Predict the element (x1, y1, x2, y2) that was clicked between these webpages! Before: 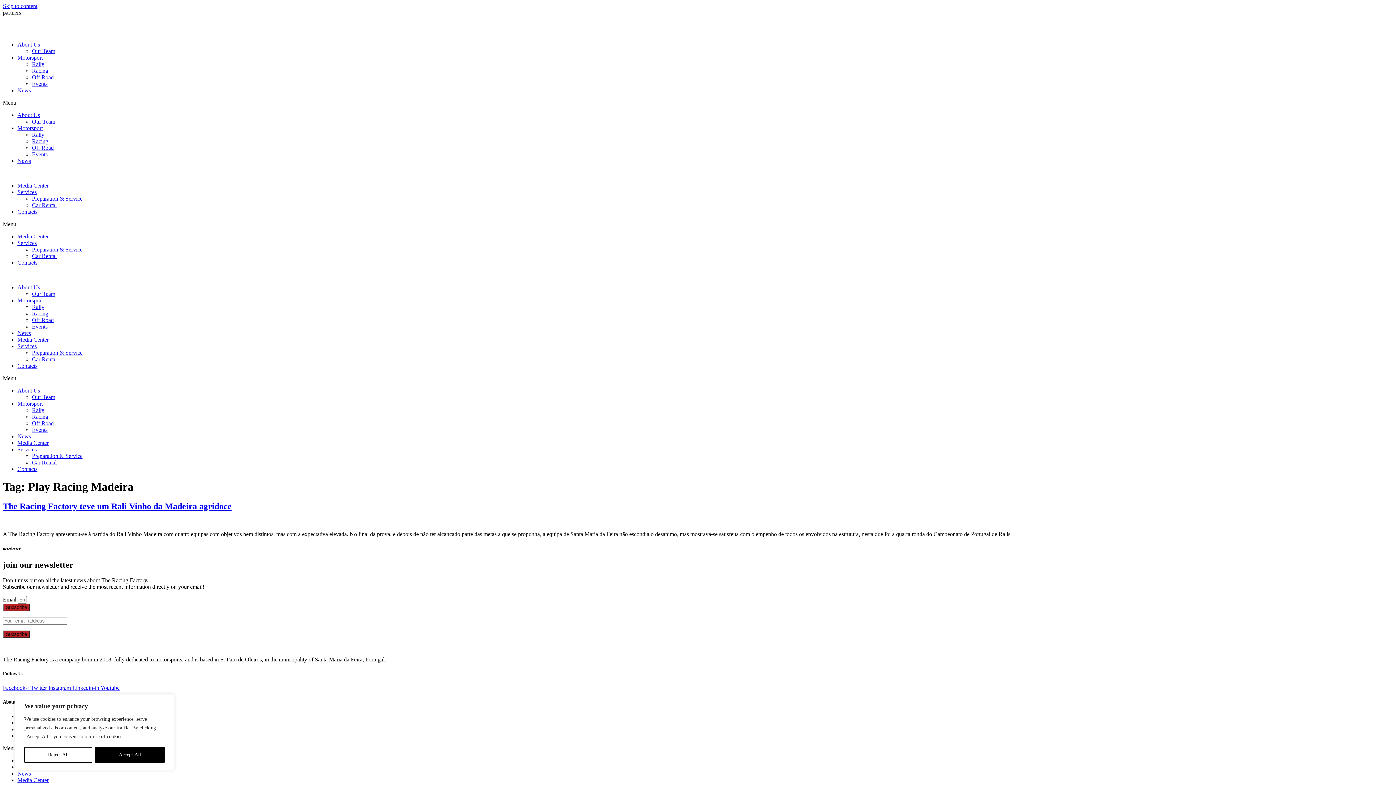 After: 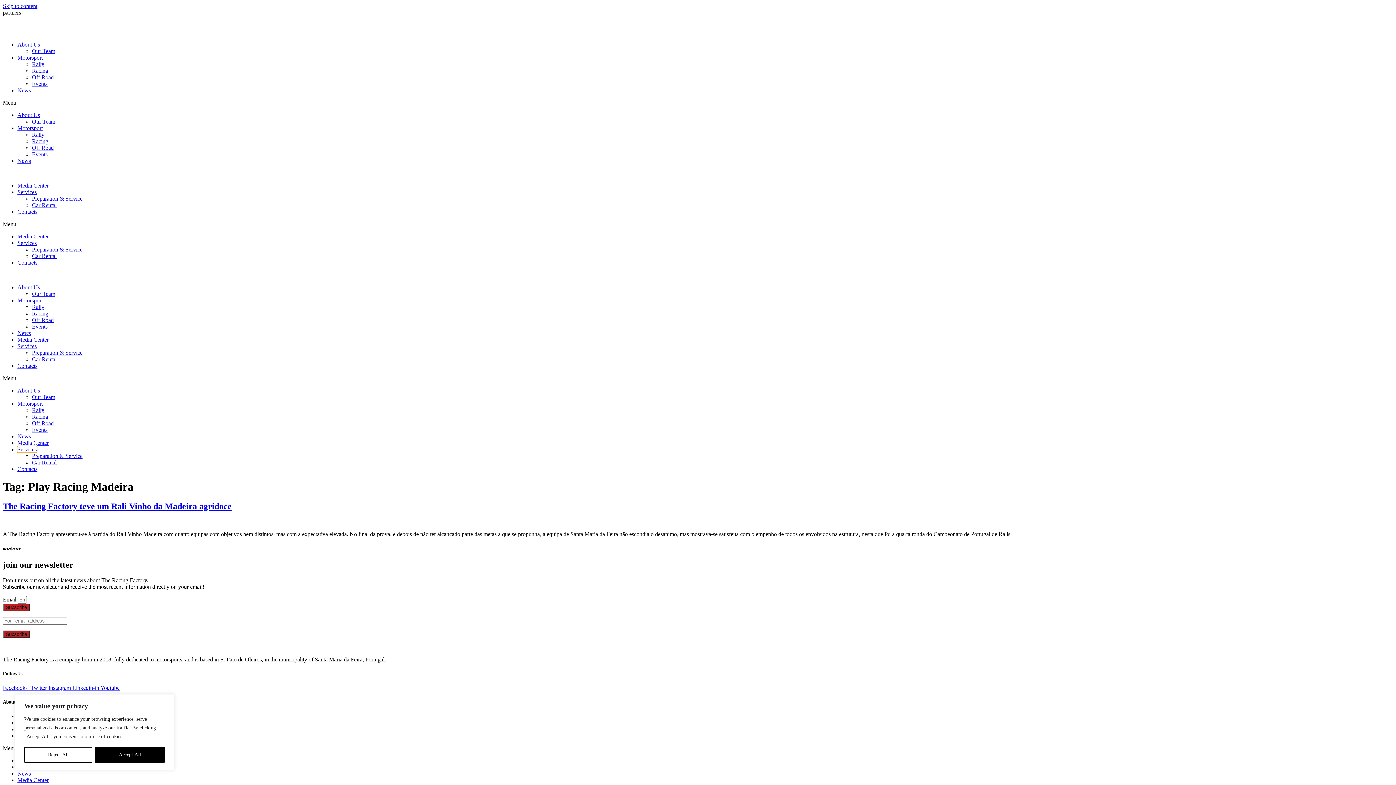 Action: label: Services bbox: (17, 446, 36, 452)